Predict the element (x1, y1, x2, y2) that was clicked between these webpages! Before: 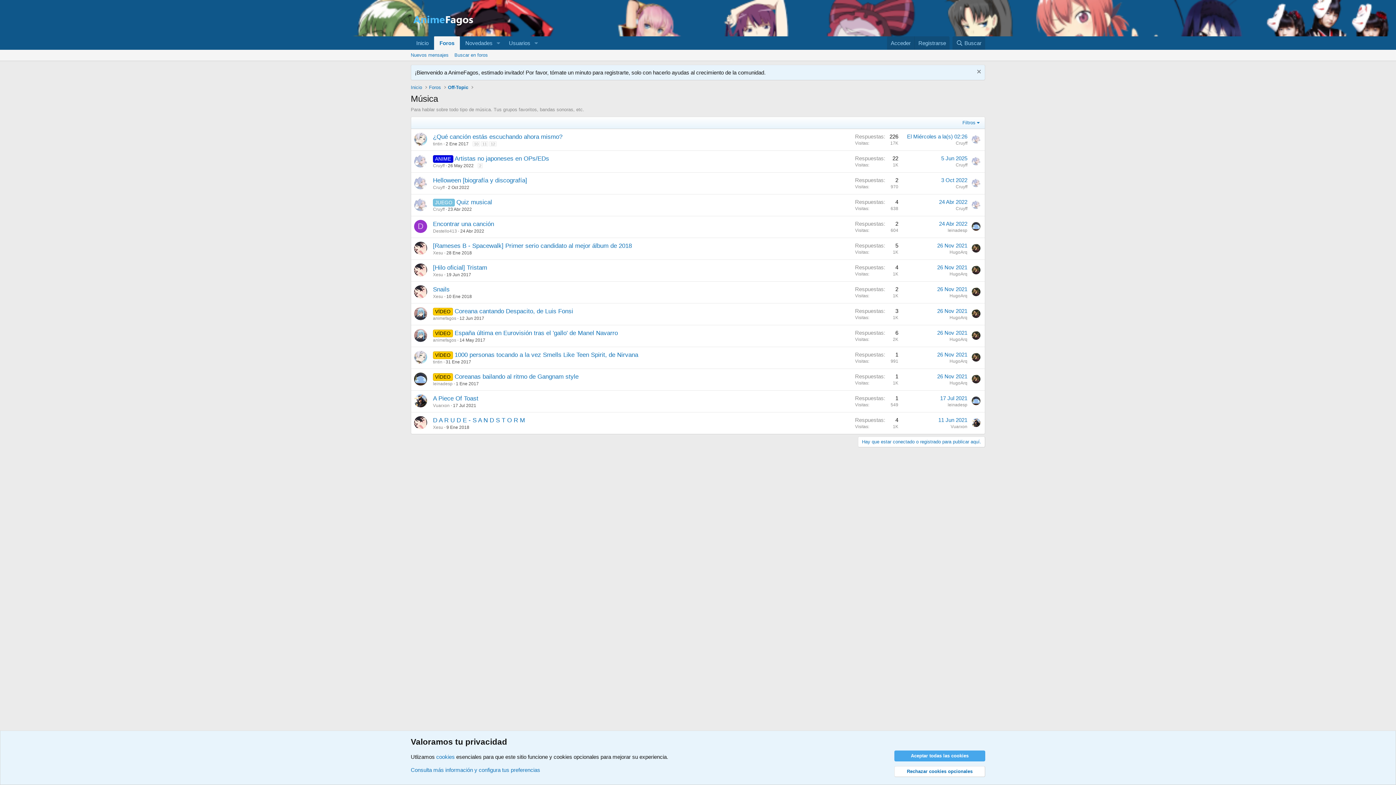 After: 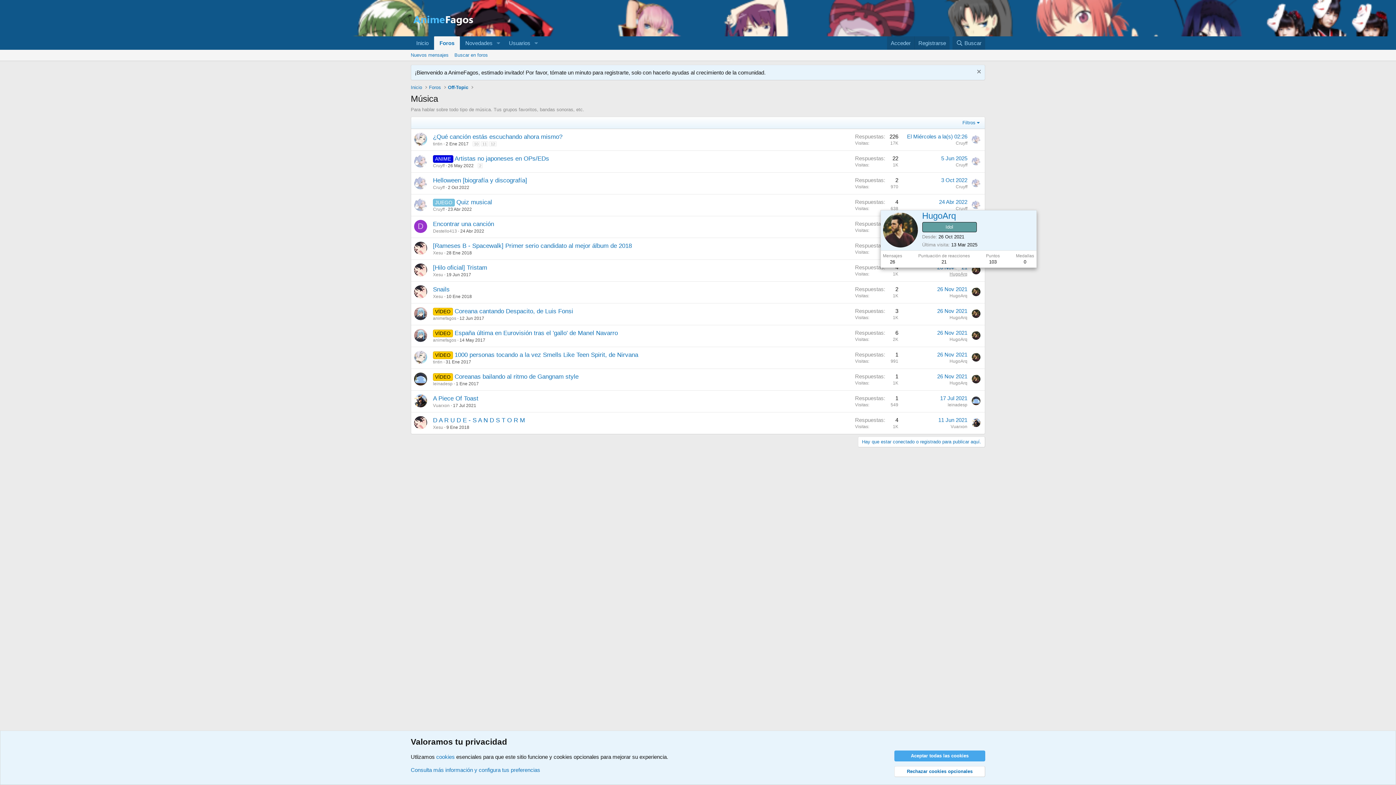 Action: label: HugoArq bbox: (949, 271, 967, 276)